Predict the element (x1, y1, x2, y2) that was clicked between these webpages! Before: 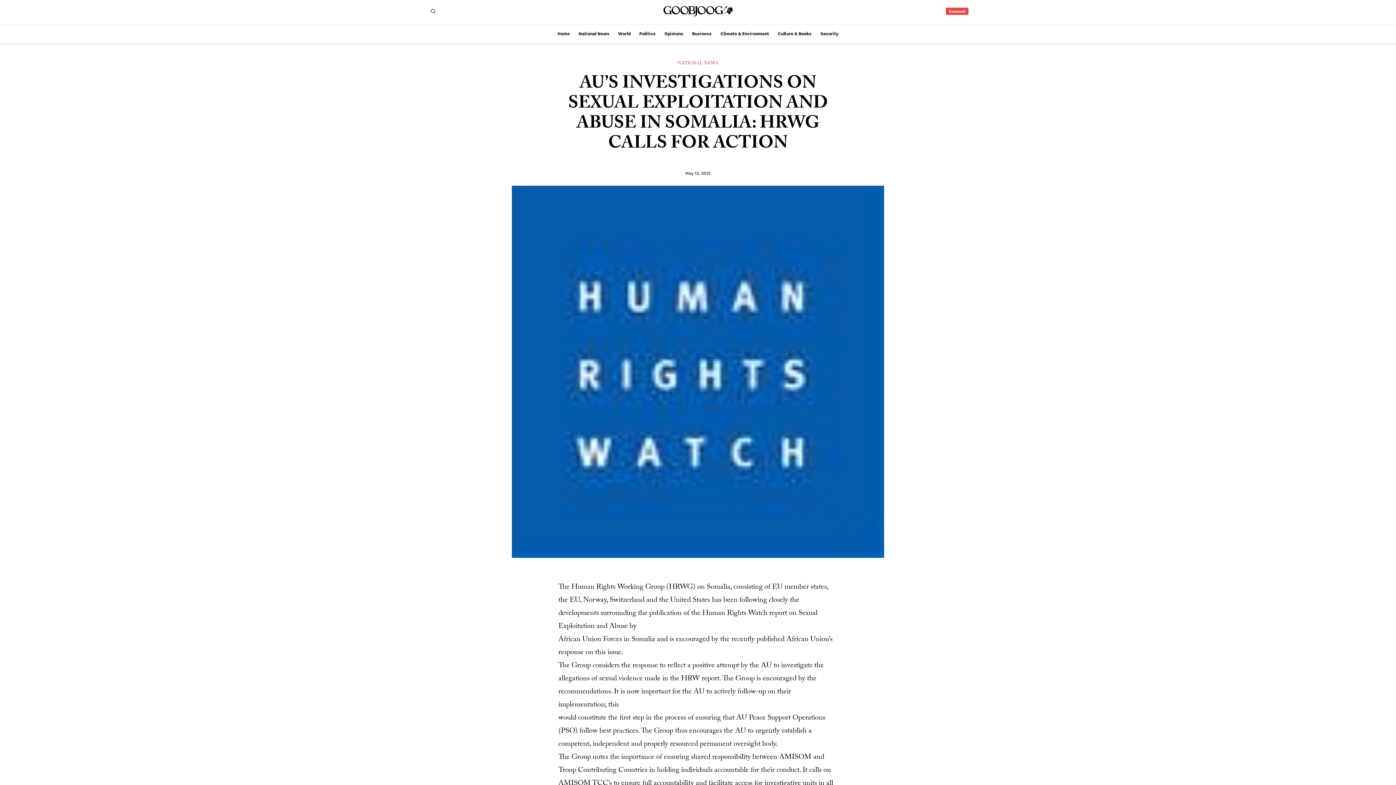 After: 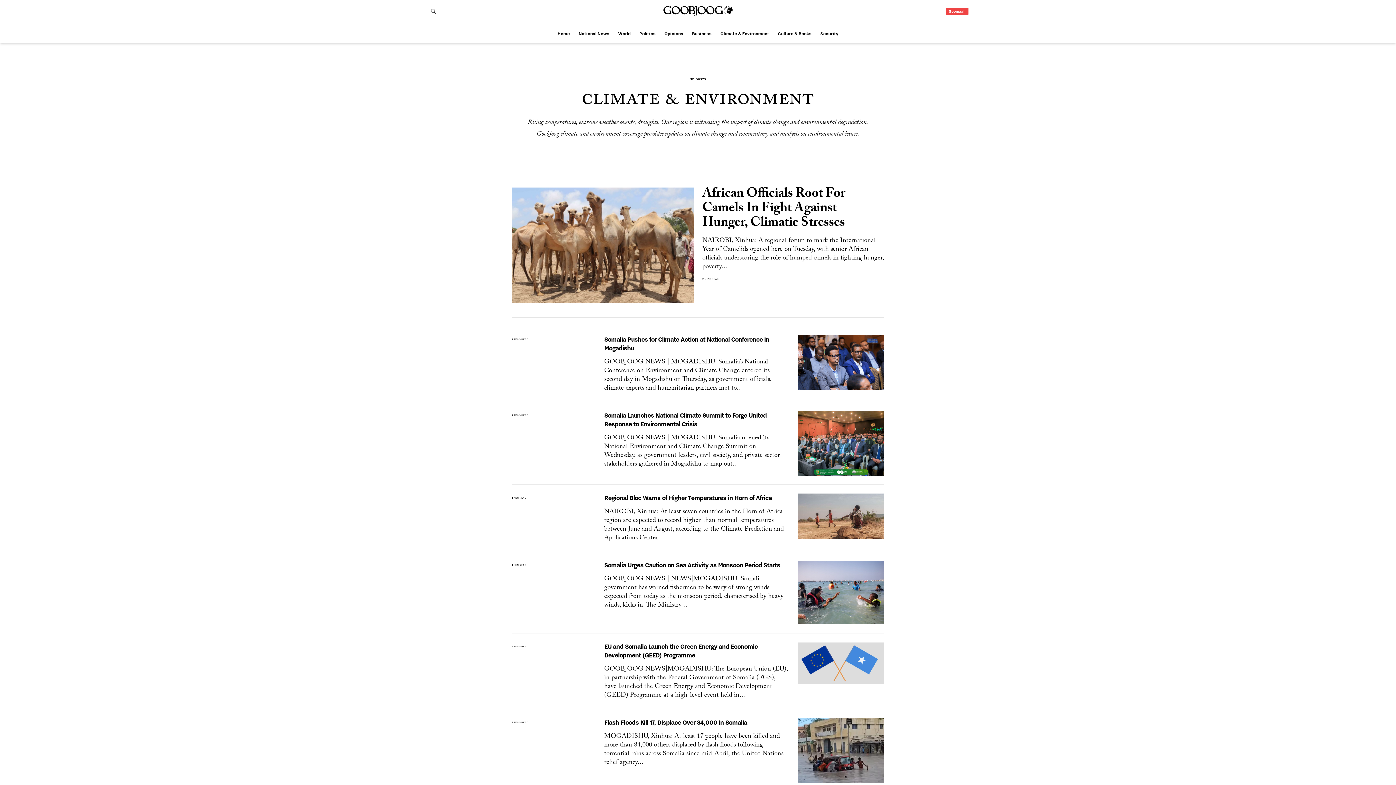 Action: label: Climate & Environment bbox: (720, 24, 769, 43)